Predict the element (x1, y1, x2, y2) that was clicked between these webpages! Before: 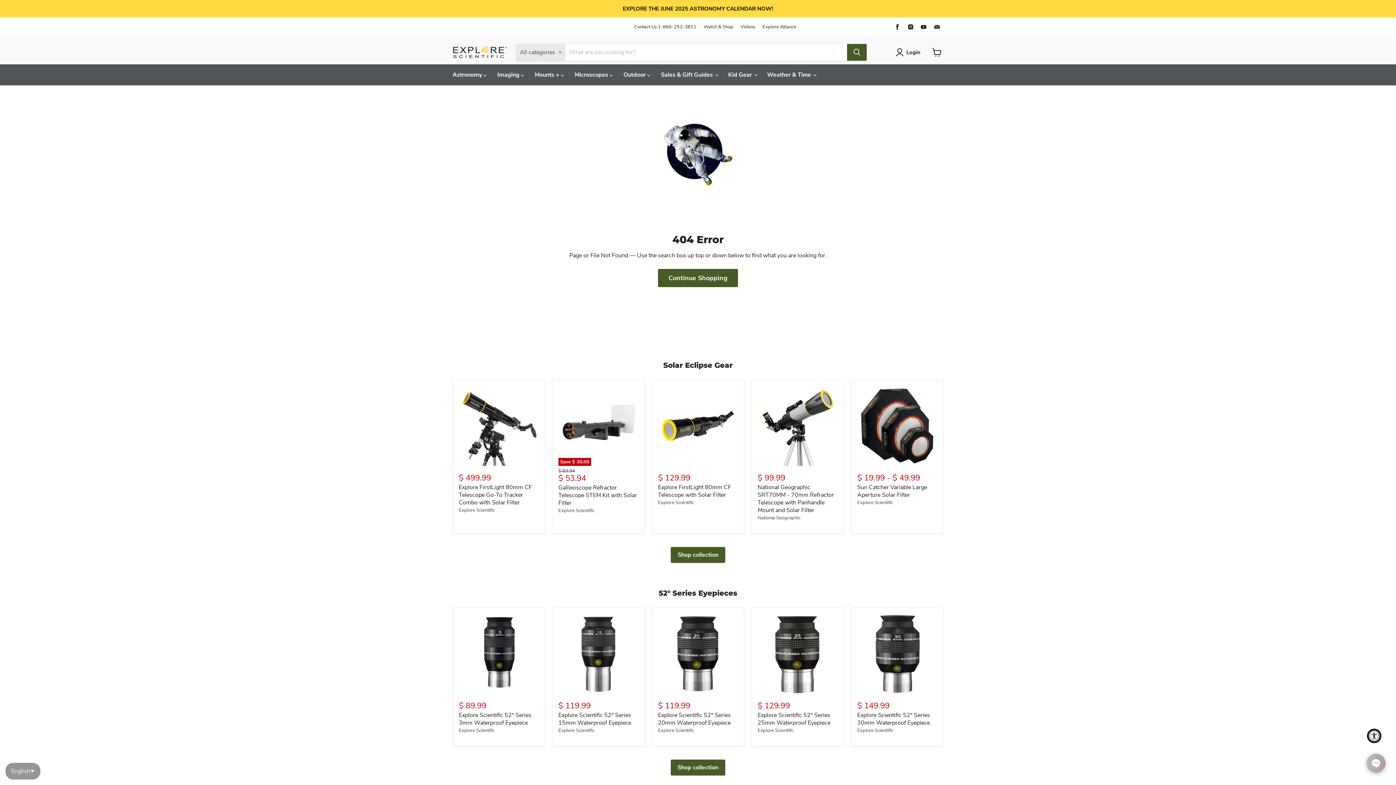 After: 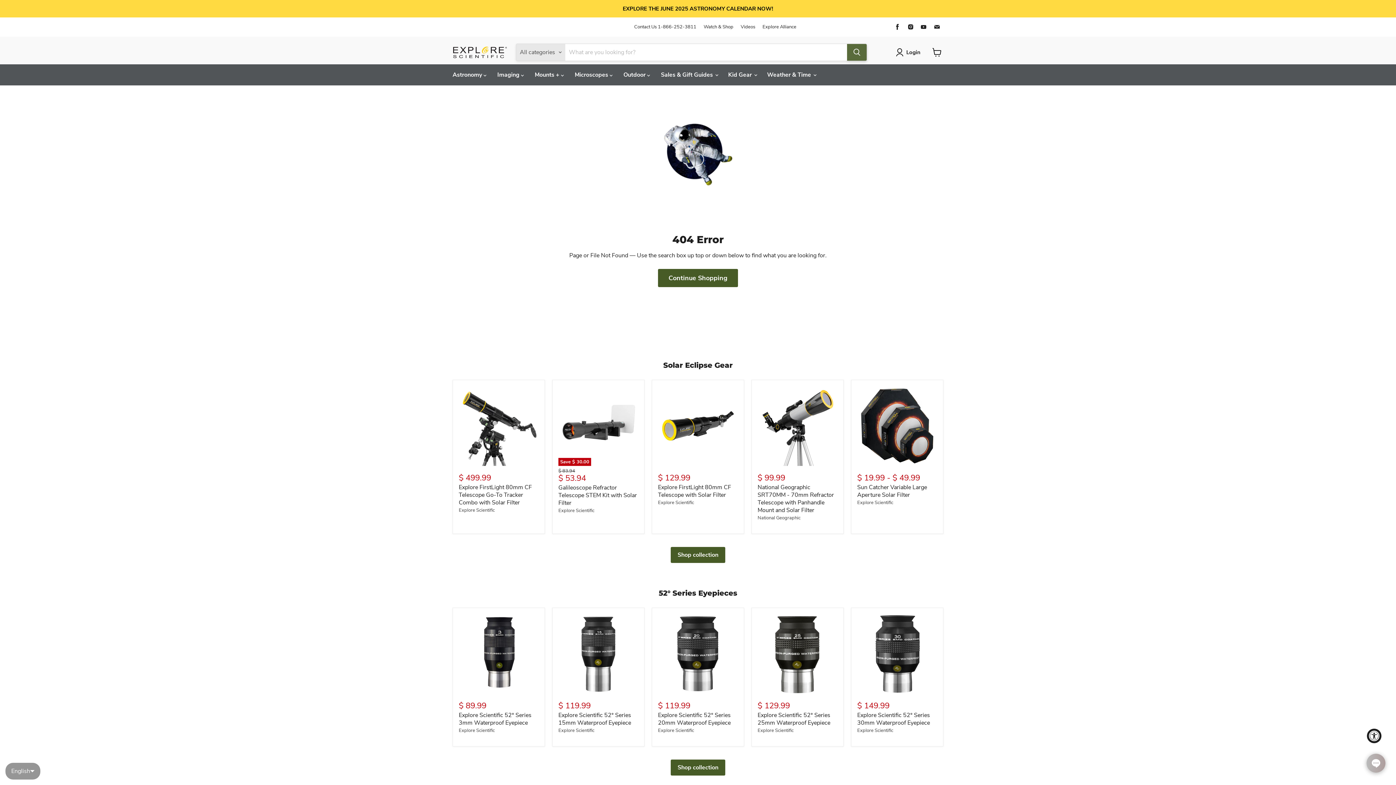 Action: label: Search bbox: (847, 44, 866, 60)